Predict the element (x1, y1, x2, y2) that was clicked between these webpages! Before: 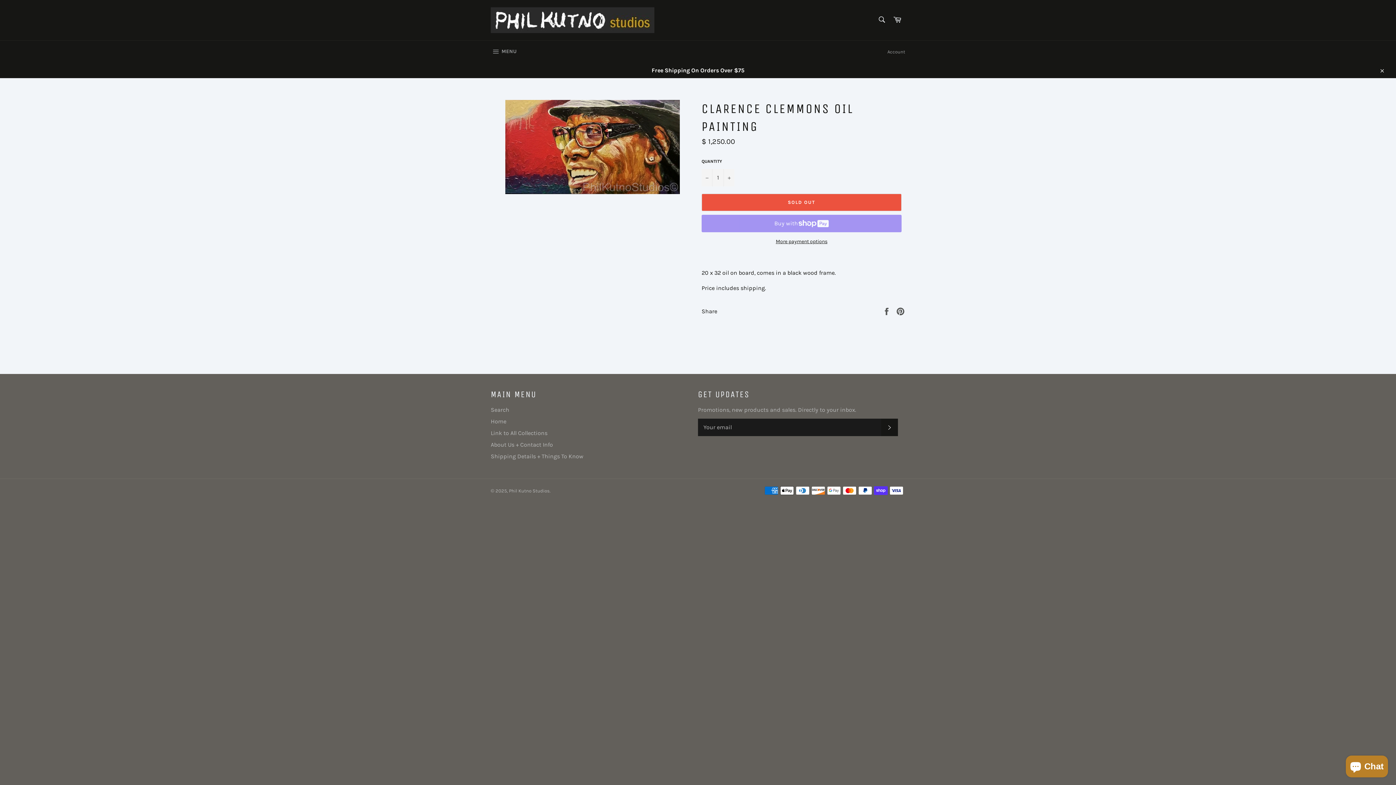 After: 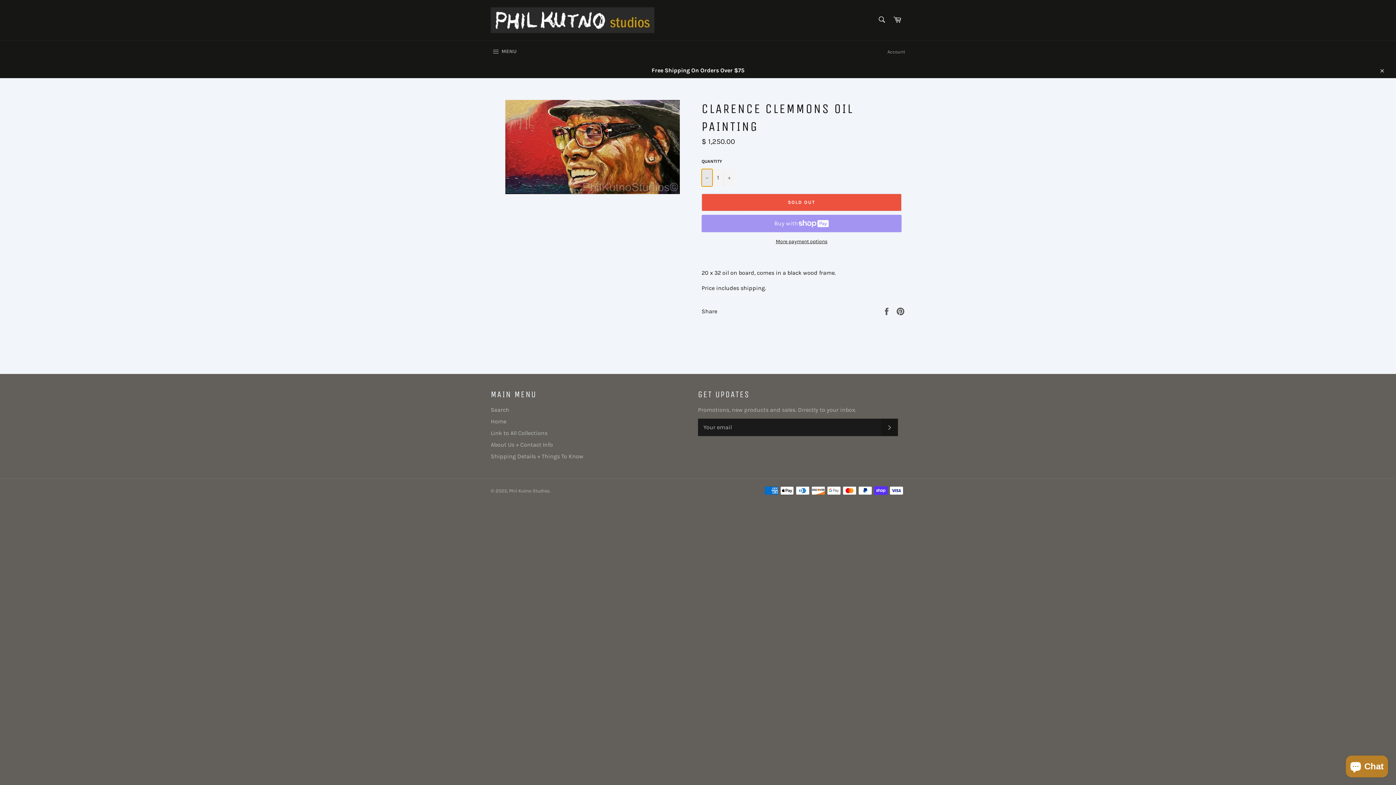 Action: label: Reduce item quantity by one bbox: (701, 168, 712, 186)